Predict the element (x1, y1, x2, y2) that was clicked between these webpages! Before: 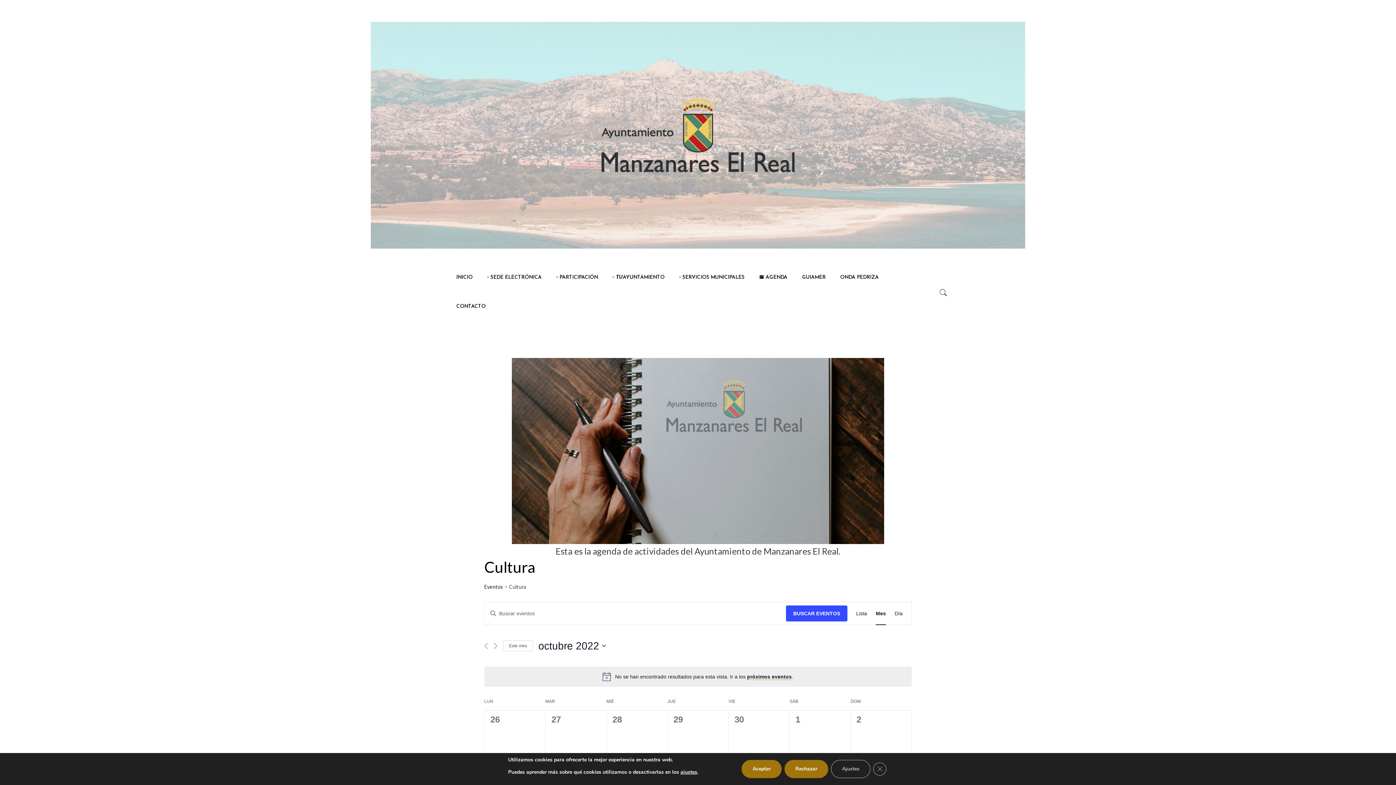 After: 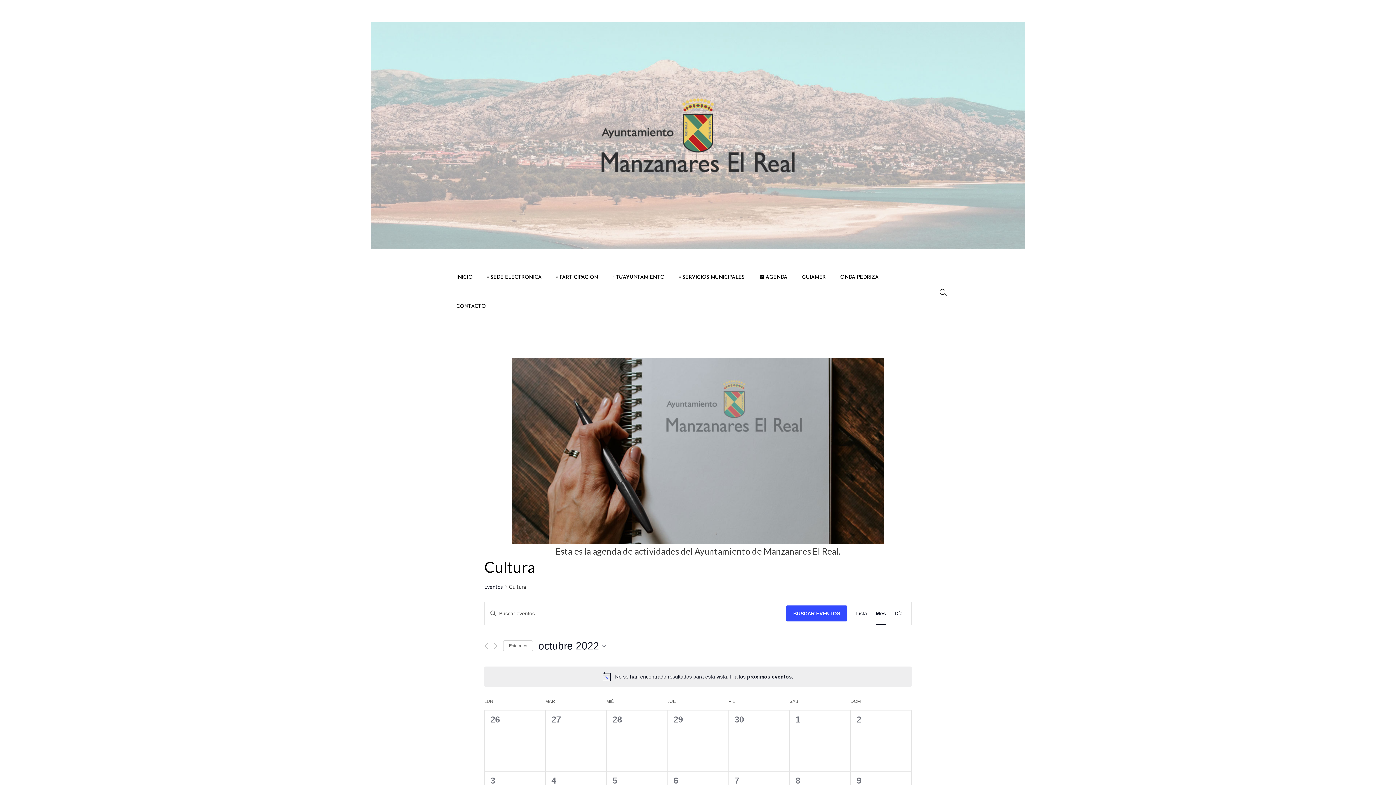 Action: bbox: (791, 760, 836, 778) label: Rechazar